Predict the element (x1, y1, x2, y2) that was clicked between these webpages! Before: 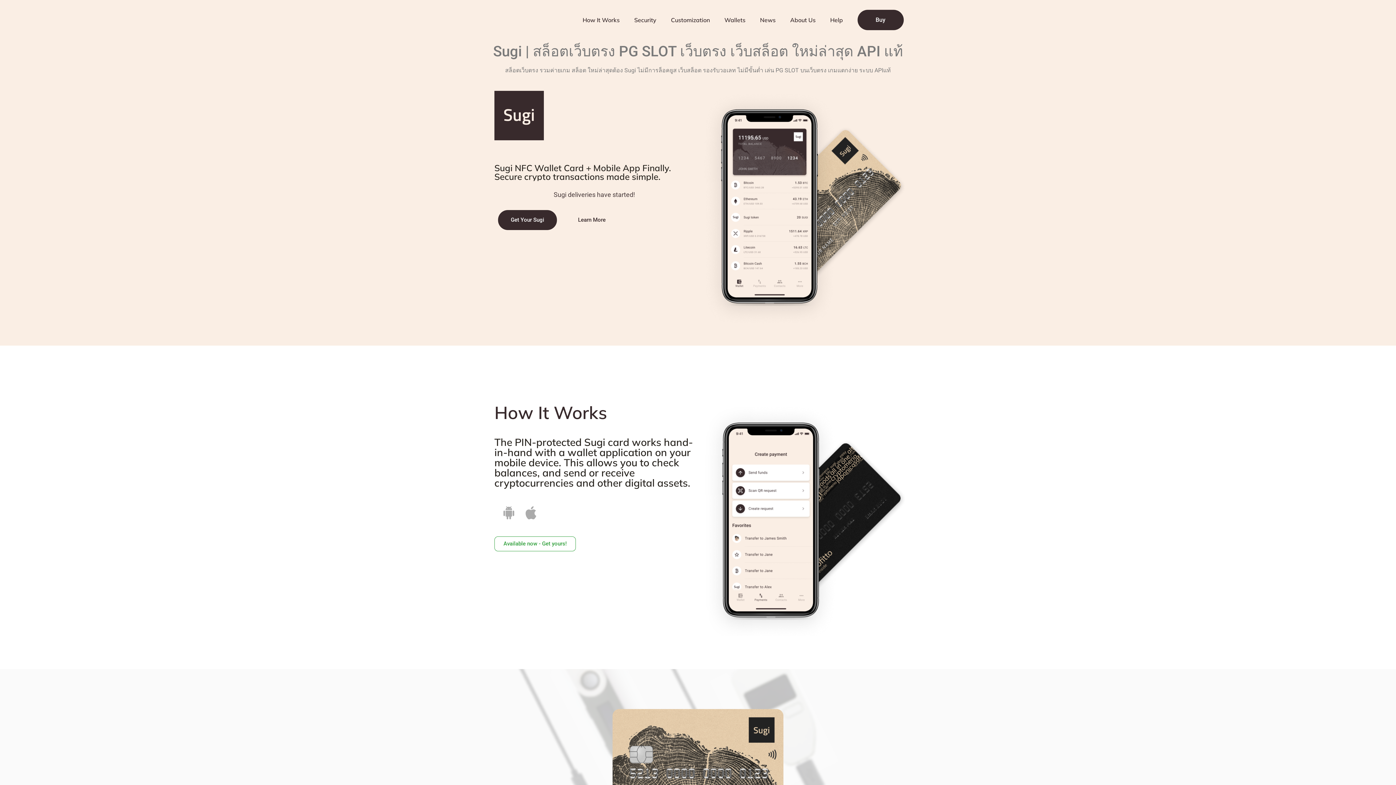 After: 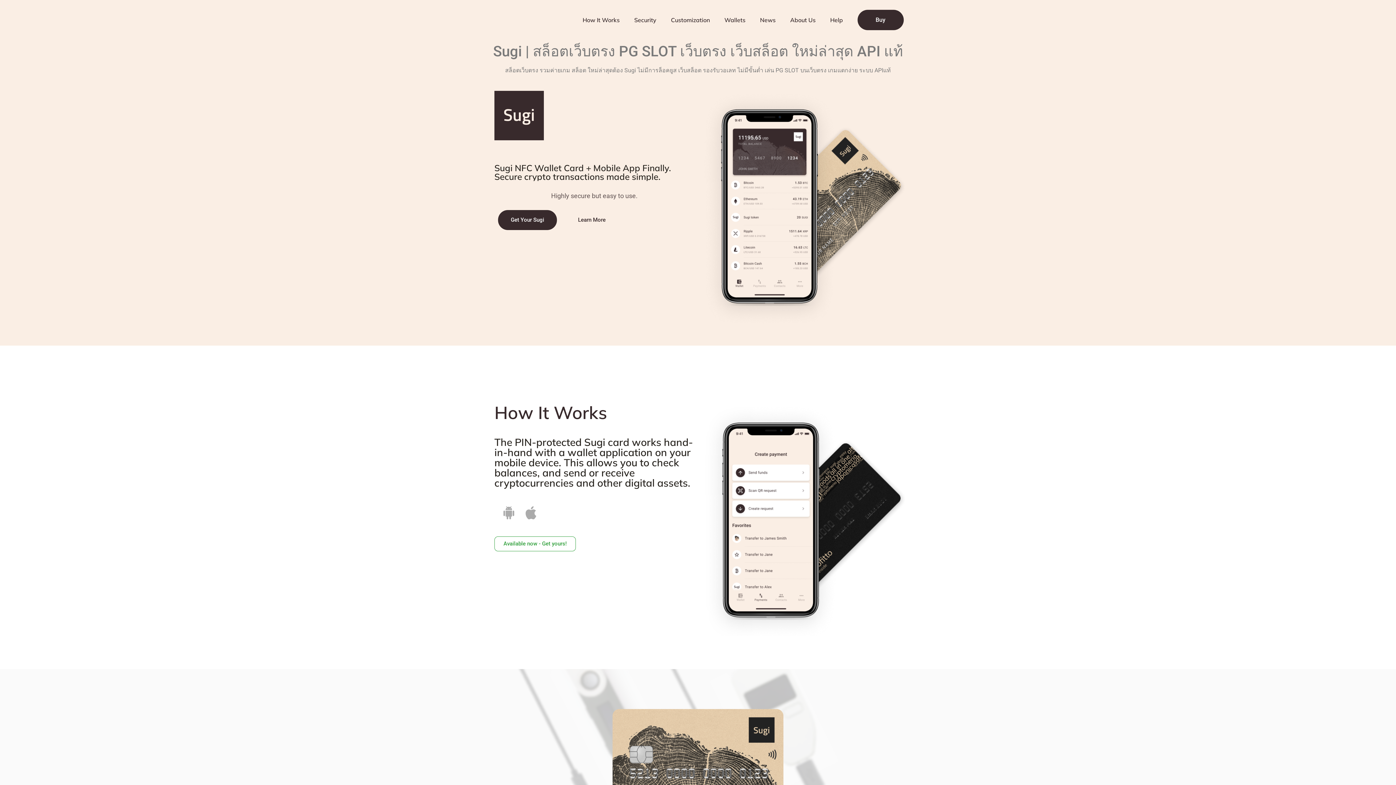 Action: label: How It Works bbox: (575, 3, 627, 36)